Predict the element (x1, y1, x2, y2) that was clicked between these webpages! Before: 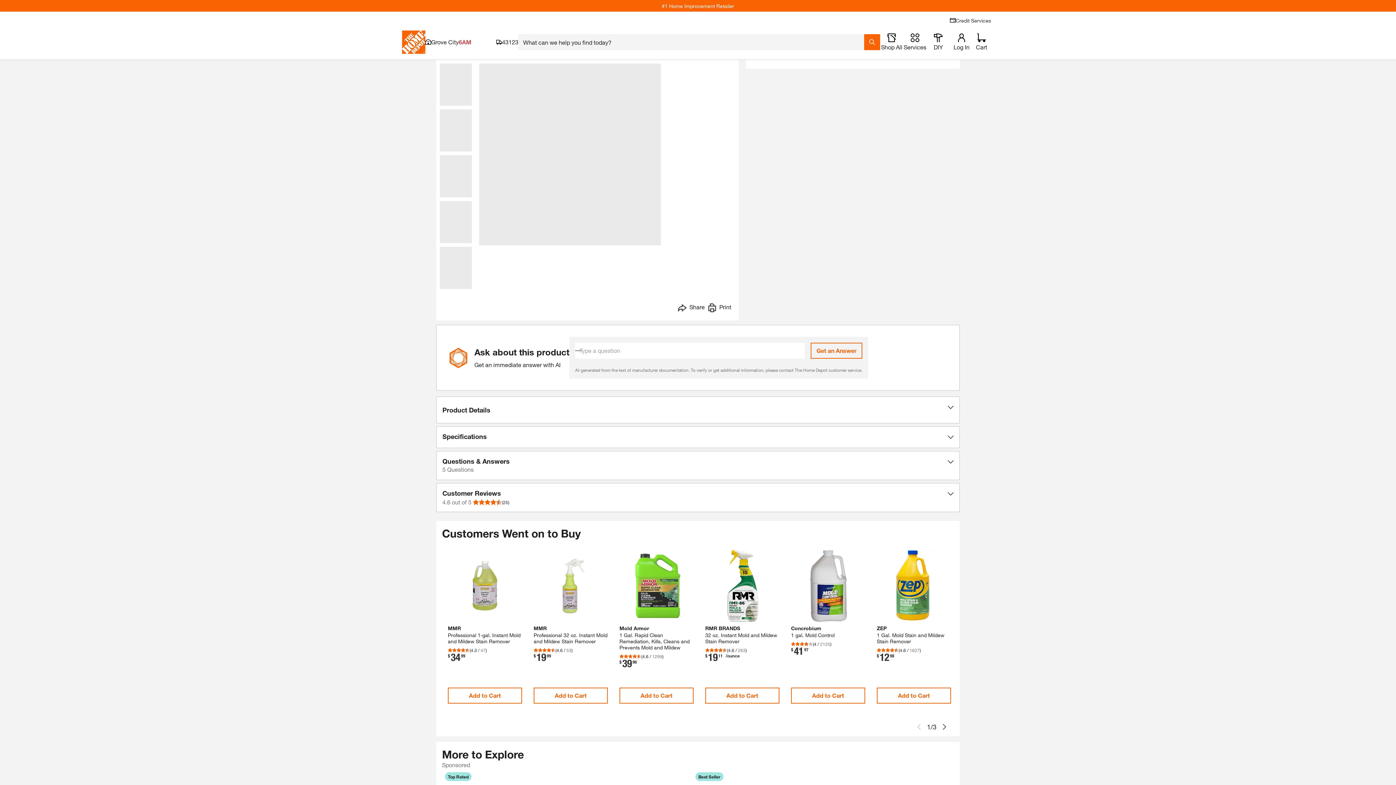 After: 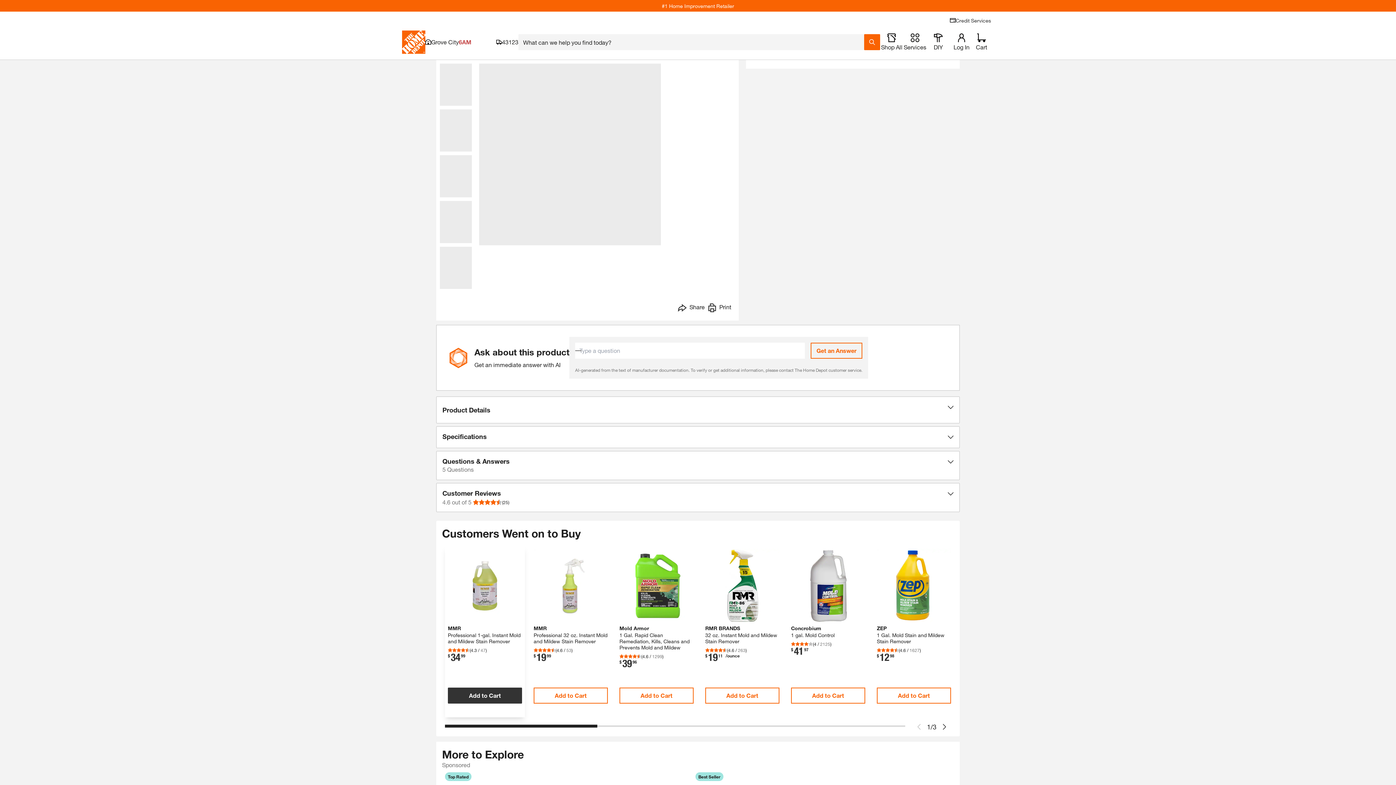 Action: label: Add to Cart bbox: (448, 688, 522, 704)